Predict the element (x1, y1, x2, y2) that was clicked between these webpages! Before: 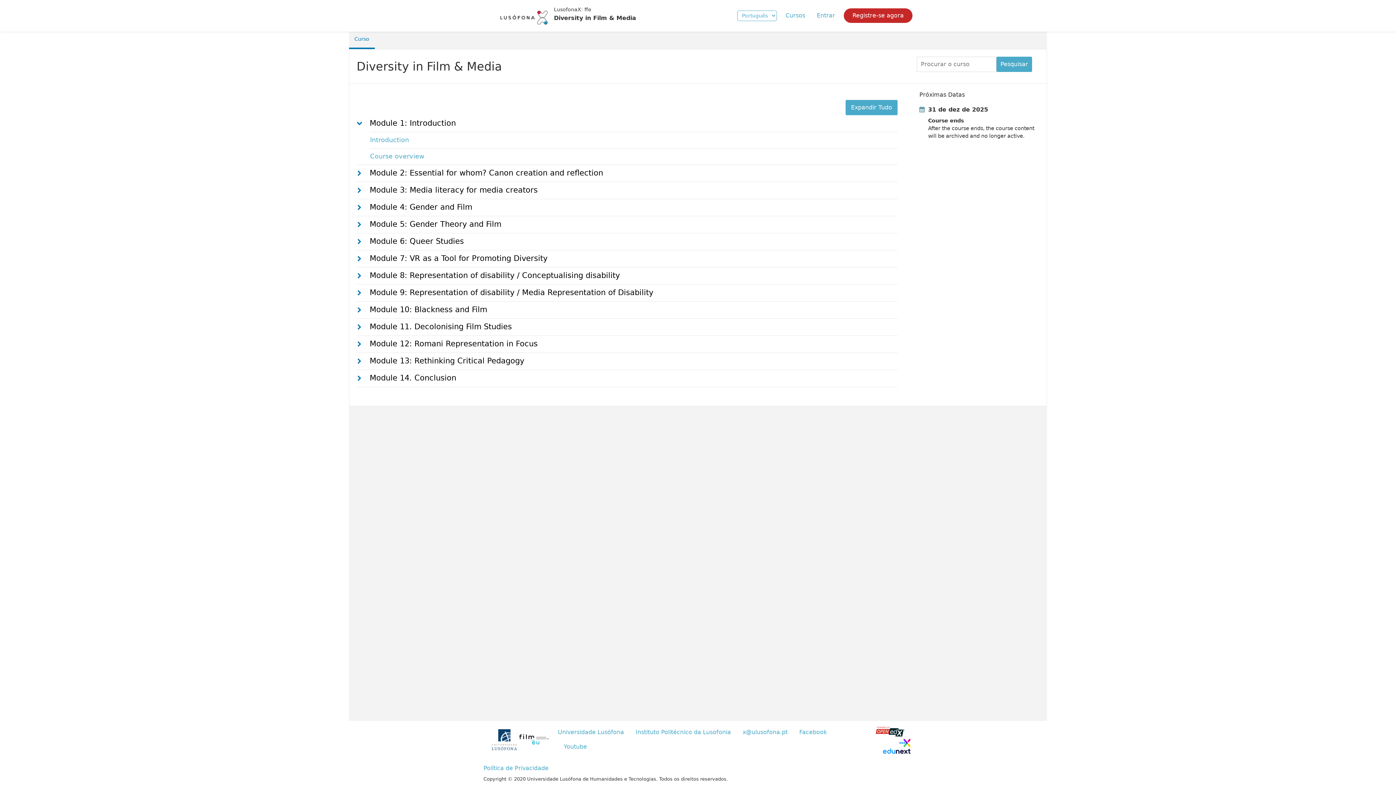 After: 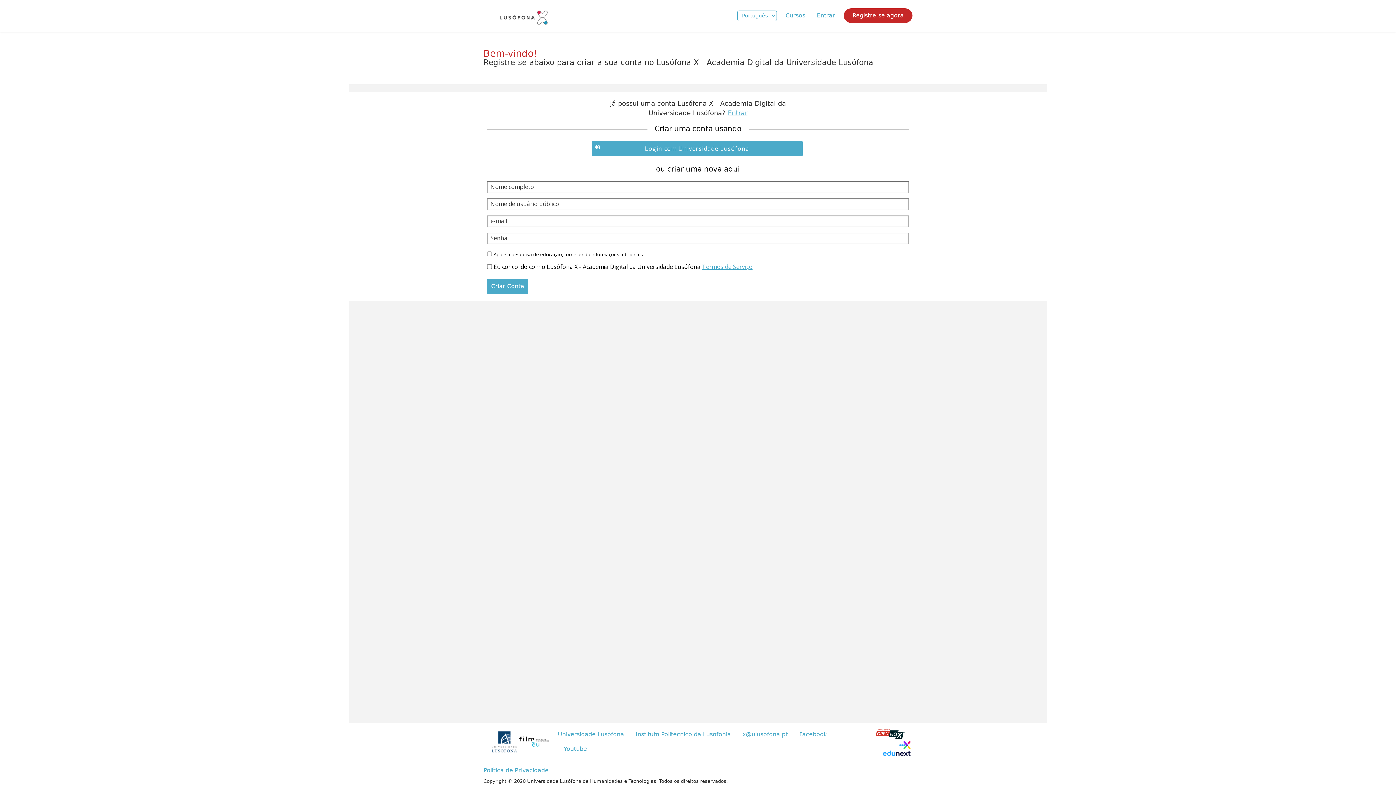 Action: bbox: (844, 8, 912, 22) label: Registre-se agora